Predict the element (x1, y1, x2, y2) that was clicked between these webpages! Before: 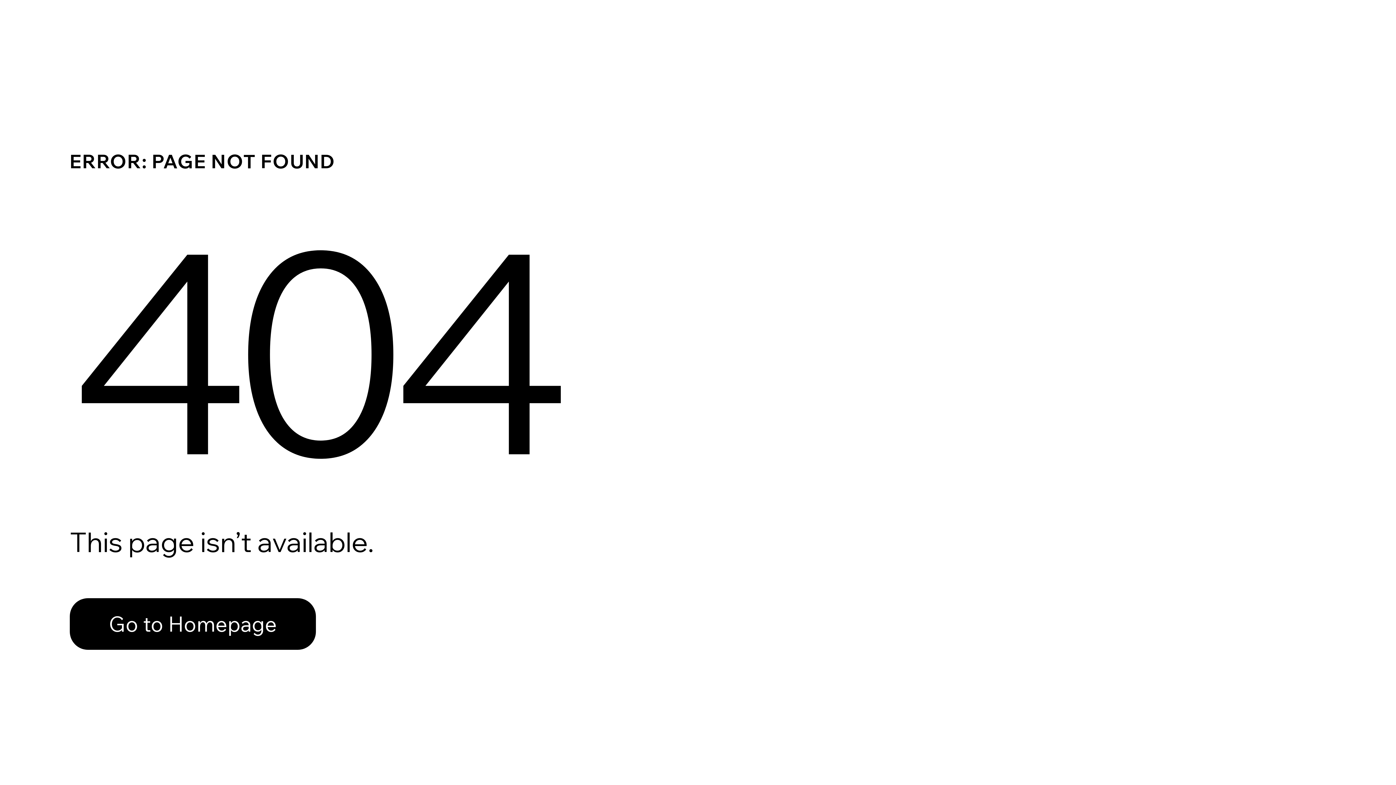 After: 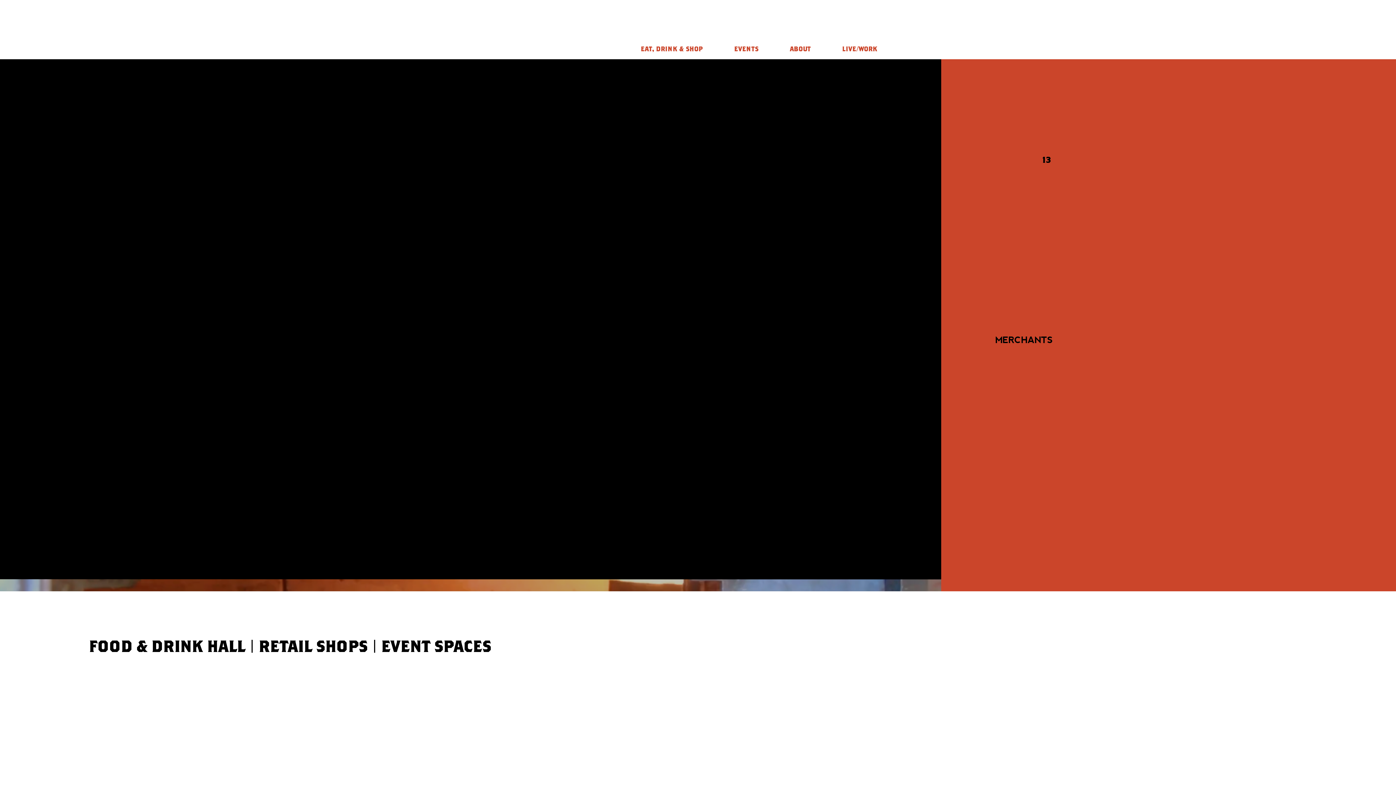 Action: label: Go to Homepage bbox: (69, 598, 316, 650)